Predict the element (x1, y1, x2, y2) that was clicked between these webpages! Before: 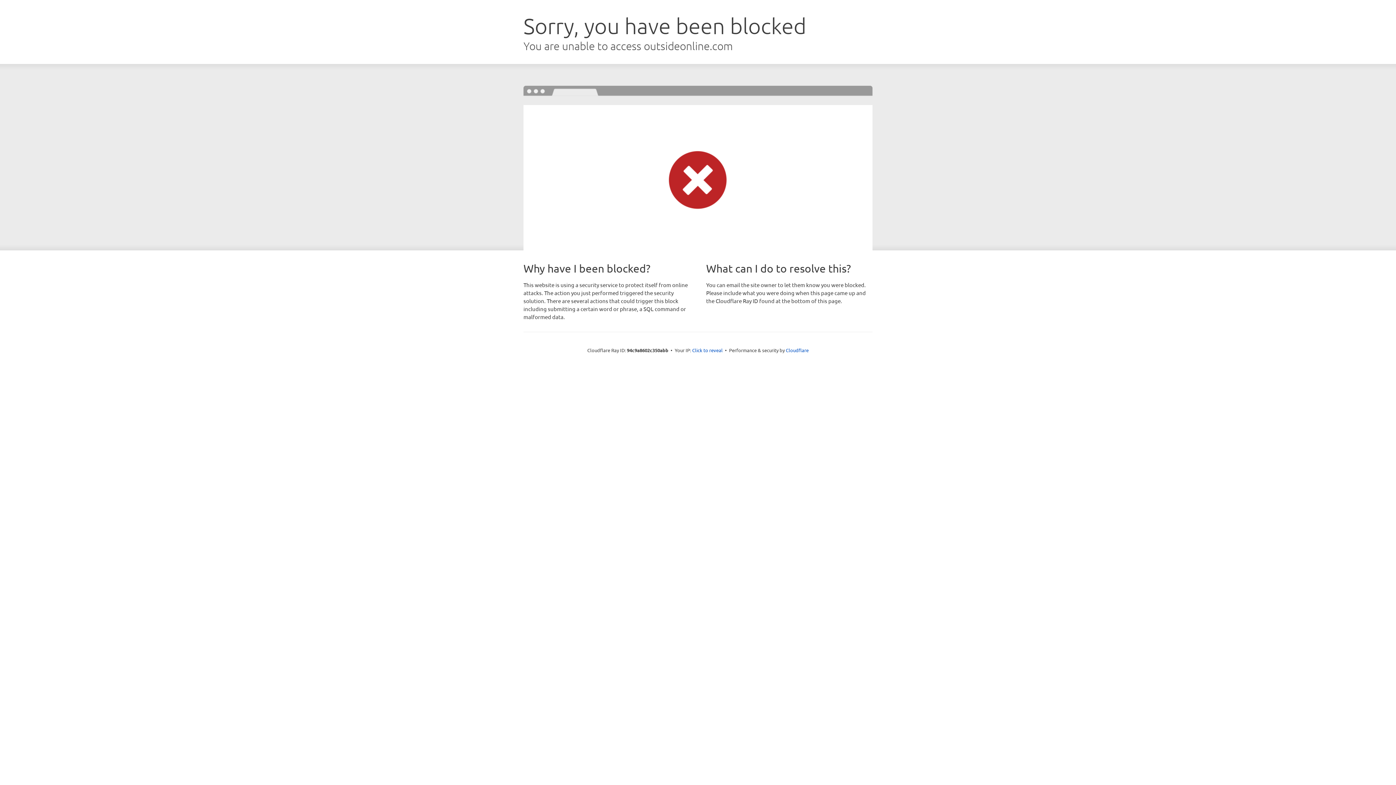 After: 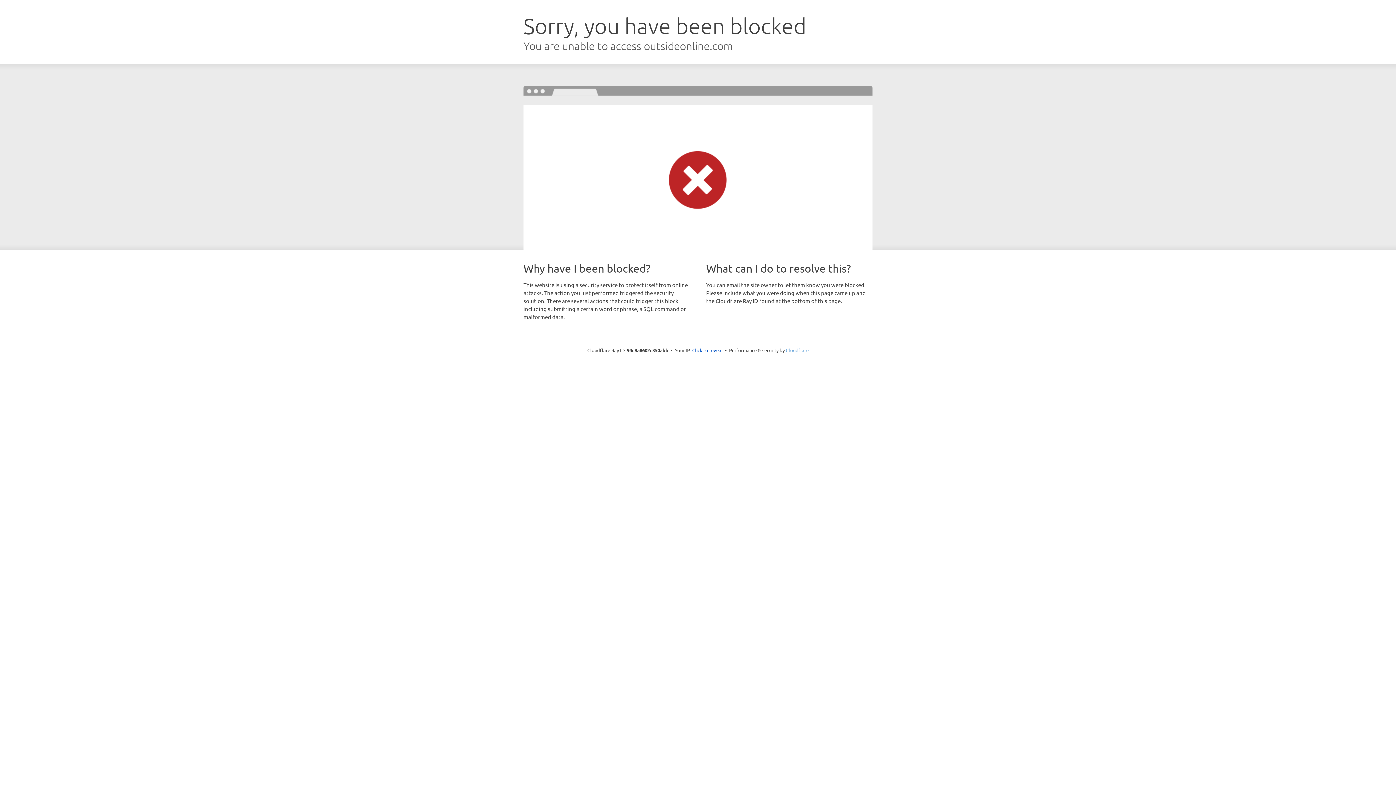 Action: bbox: (786, 347, 808, 353) label: Cloudflare